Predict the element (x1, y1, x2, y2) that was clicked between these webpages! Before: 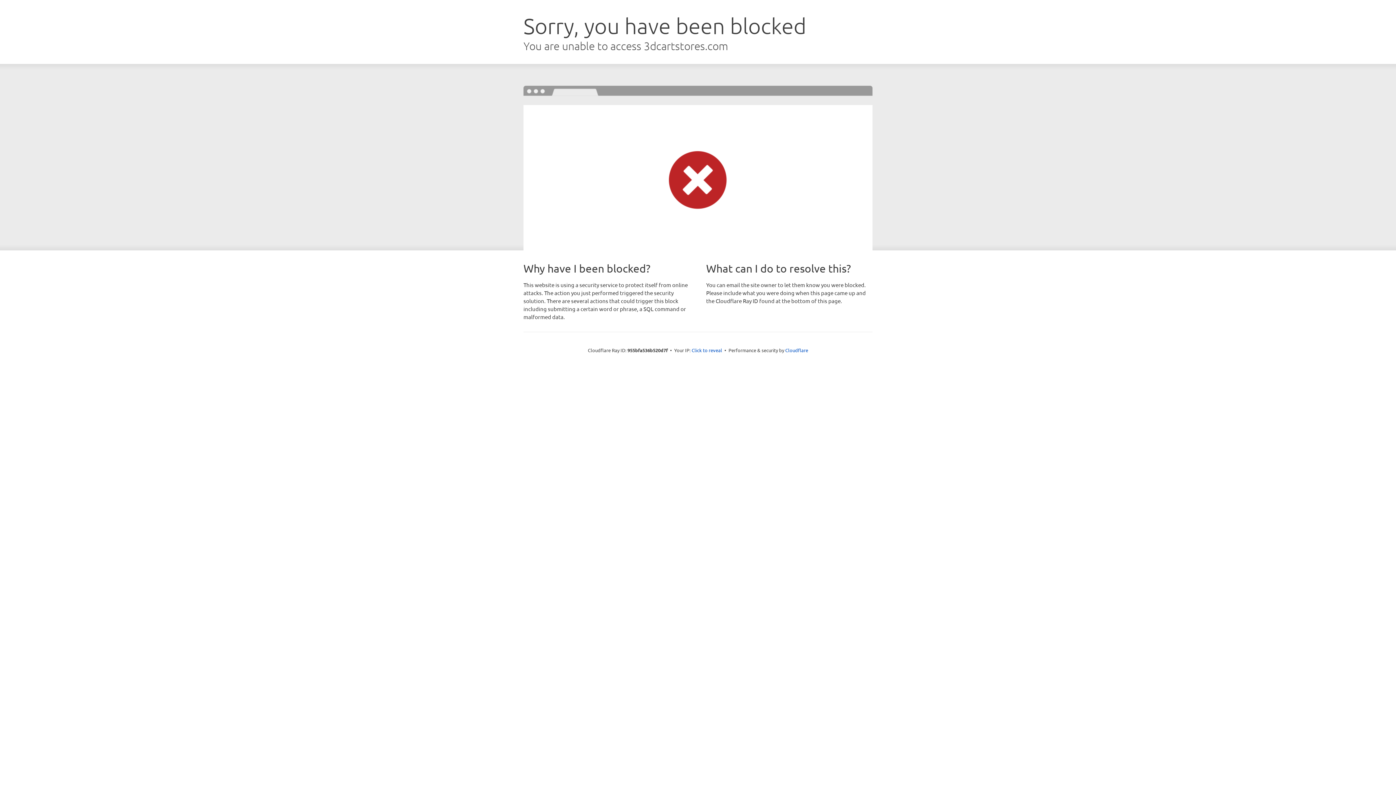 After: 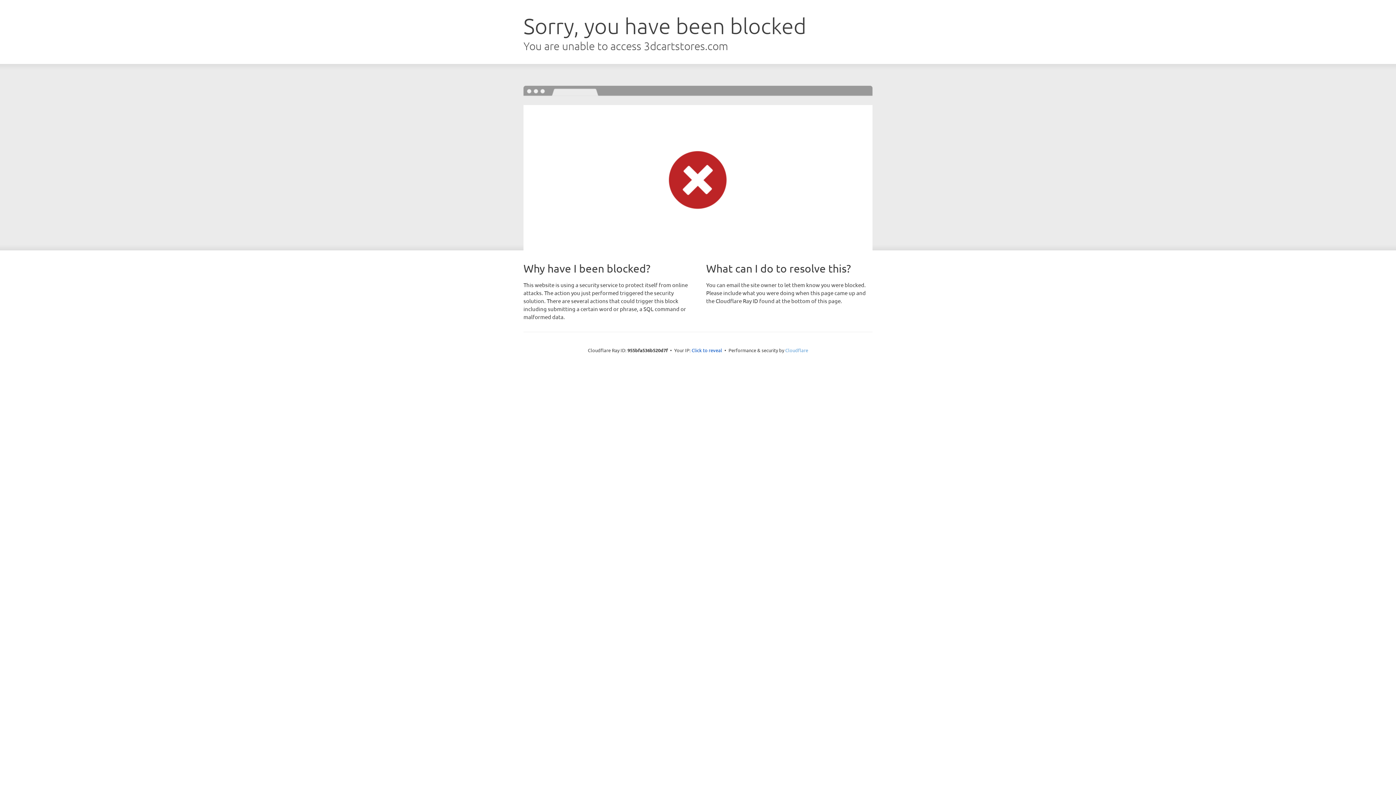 Action: bbox: (785, 347, 808, 353) label: Cloudflare